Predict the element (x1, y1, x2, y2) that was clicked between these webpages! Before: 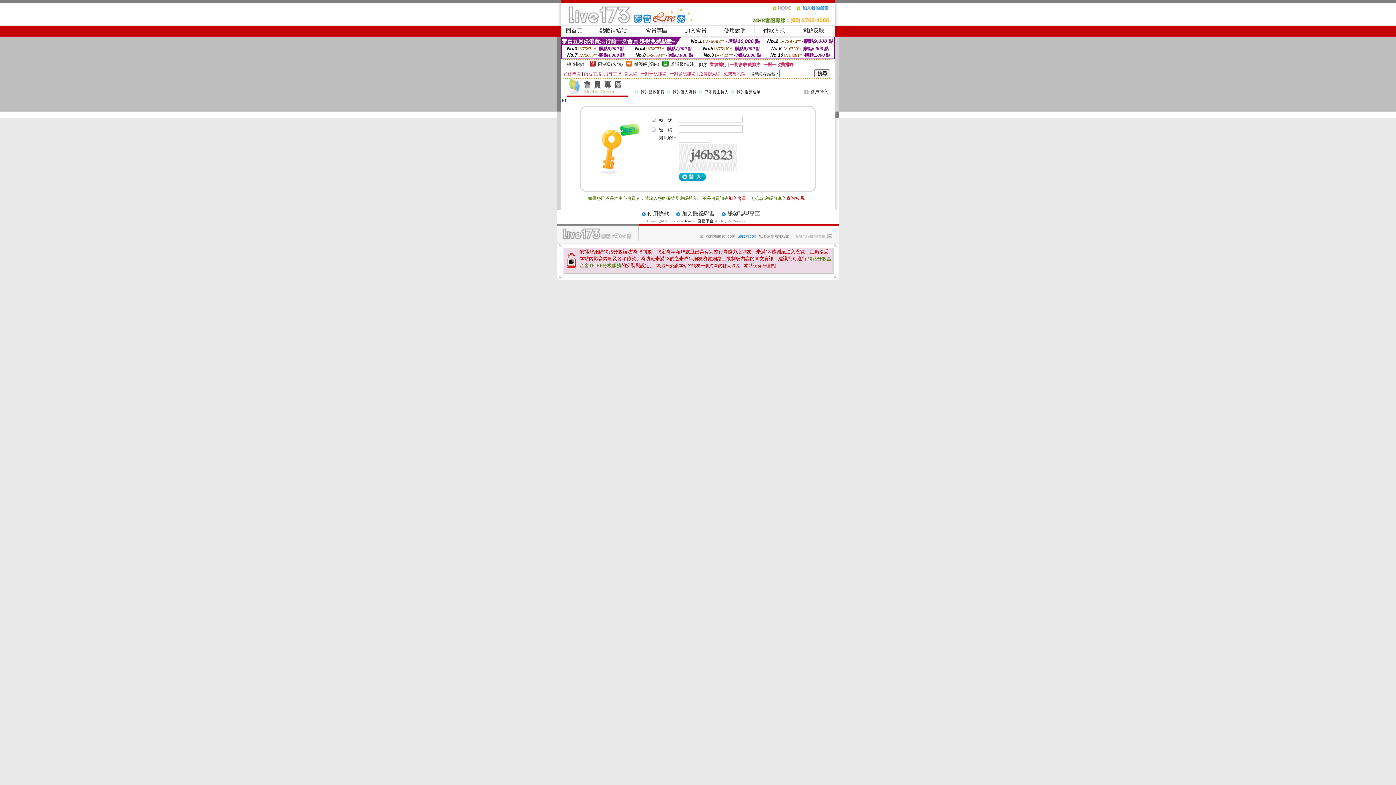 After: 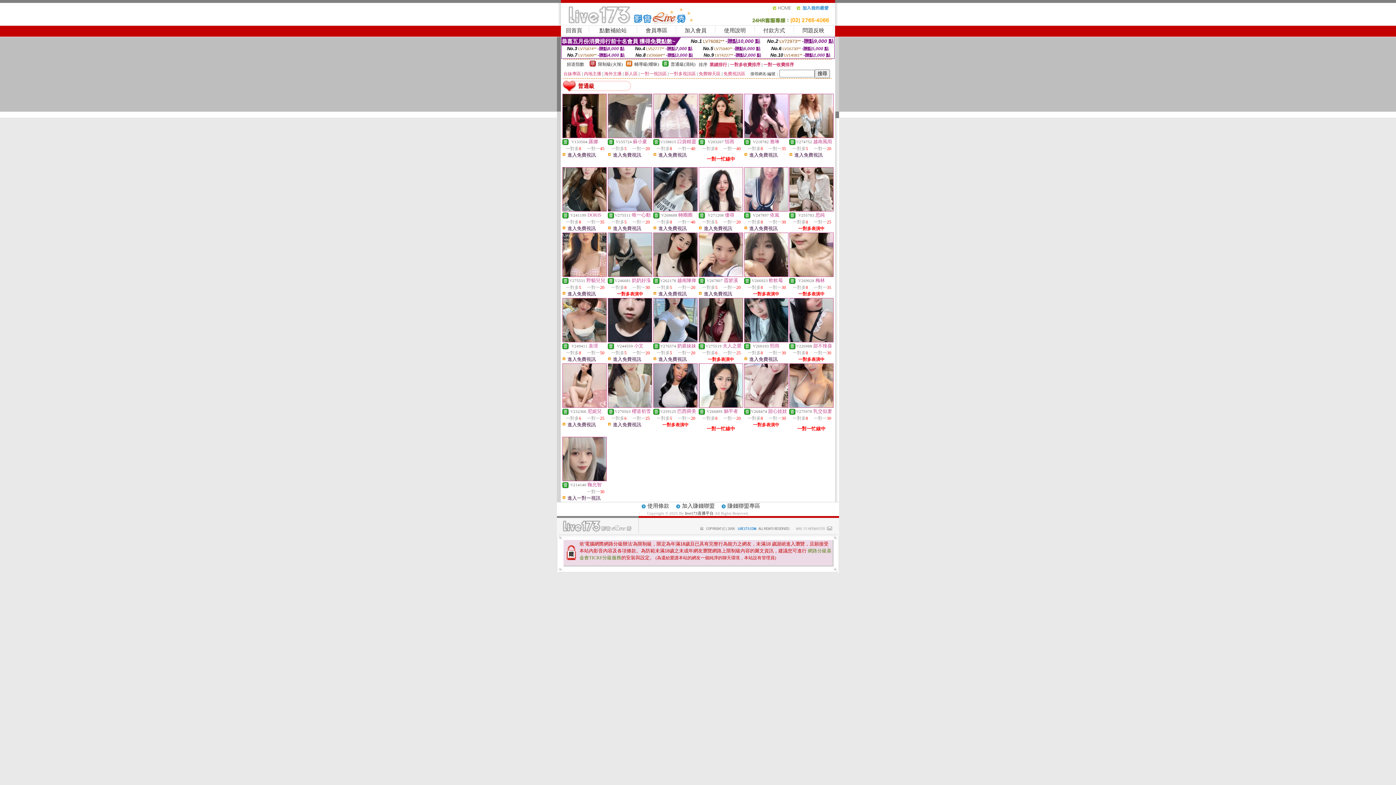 Action: label: 普通級(清純) bbox: (670, 61, 695, 66)